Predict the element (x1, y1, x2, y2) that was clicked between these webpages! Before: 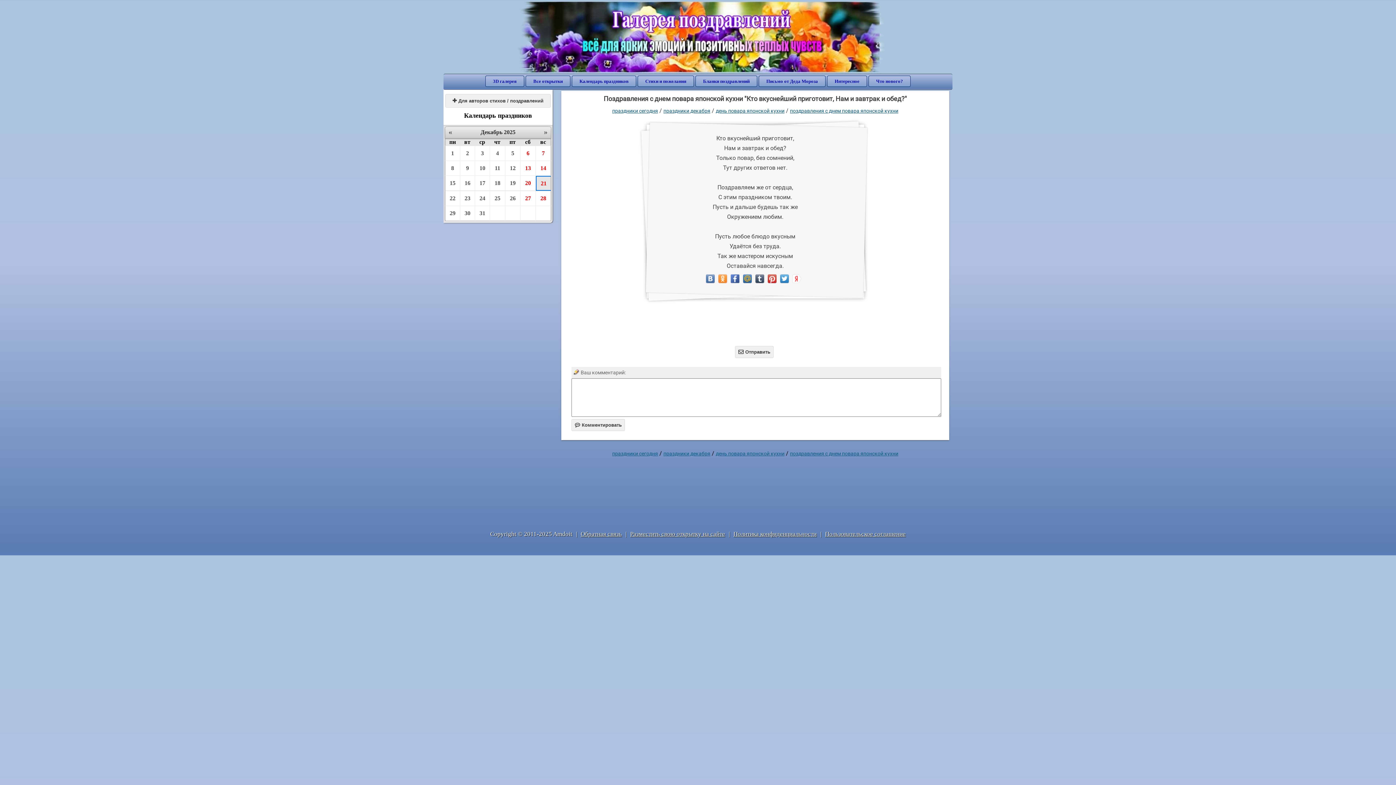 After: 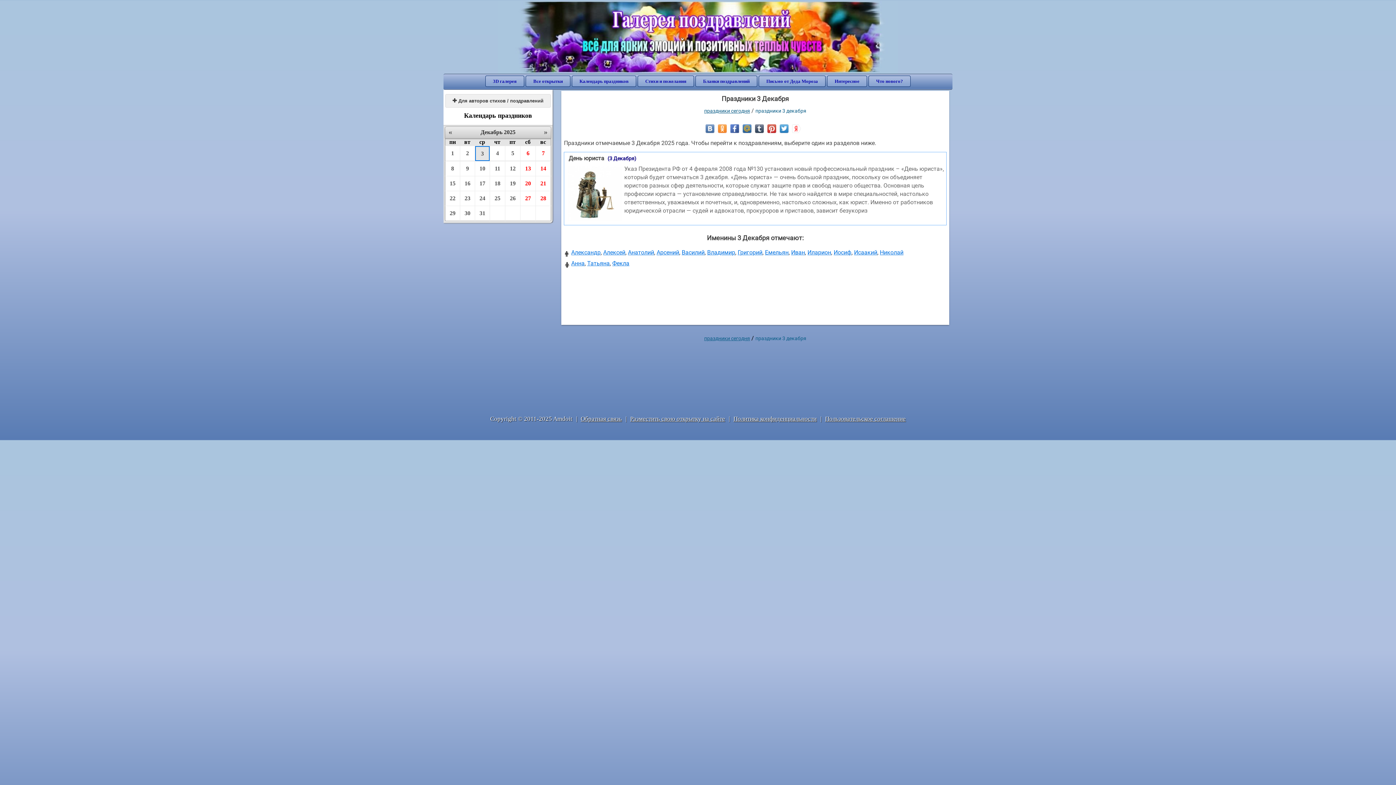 Action: bbox: (475, 146, 489, 160) label: 3